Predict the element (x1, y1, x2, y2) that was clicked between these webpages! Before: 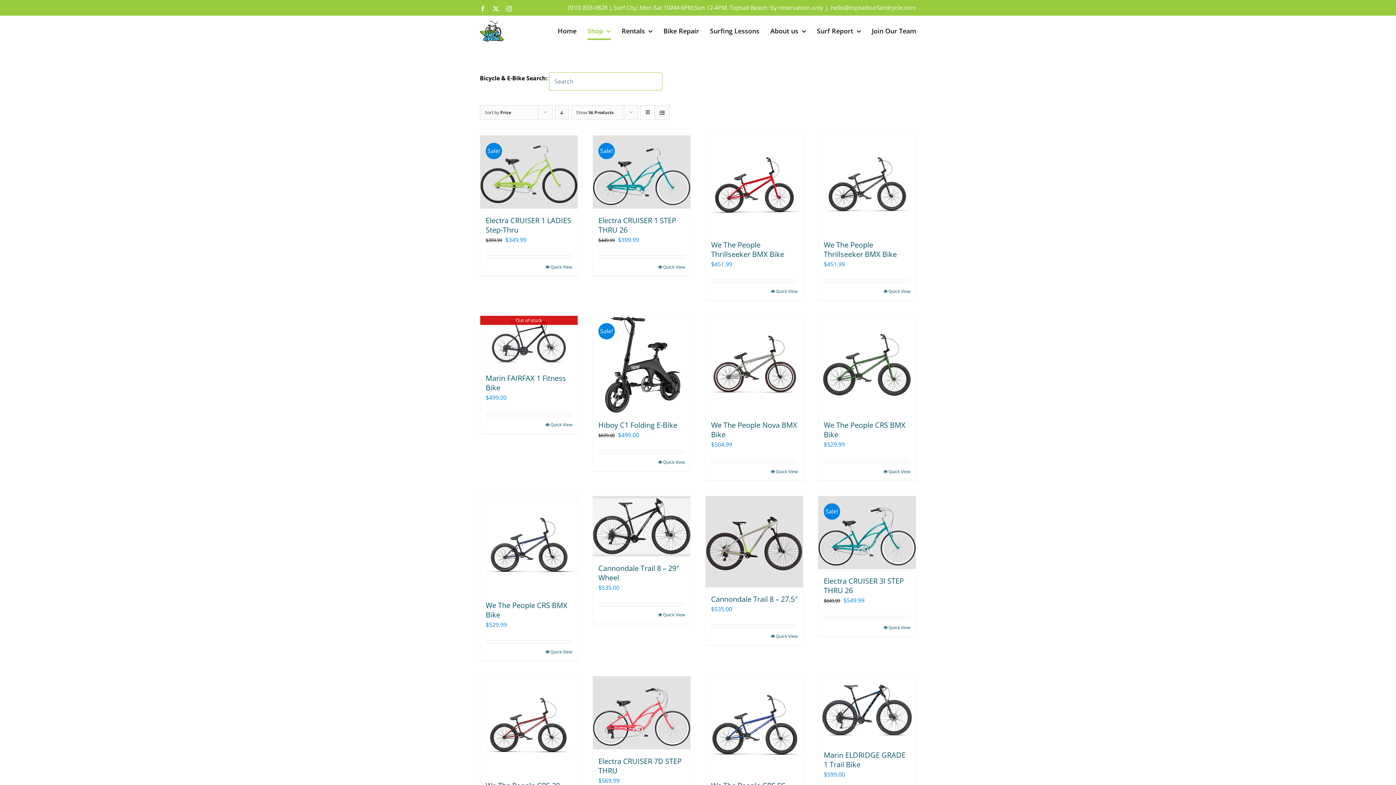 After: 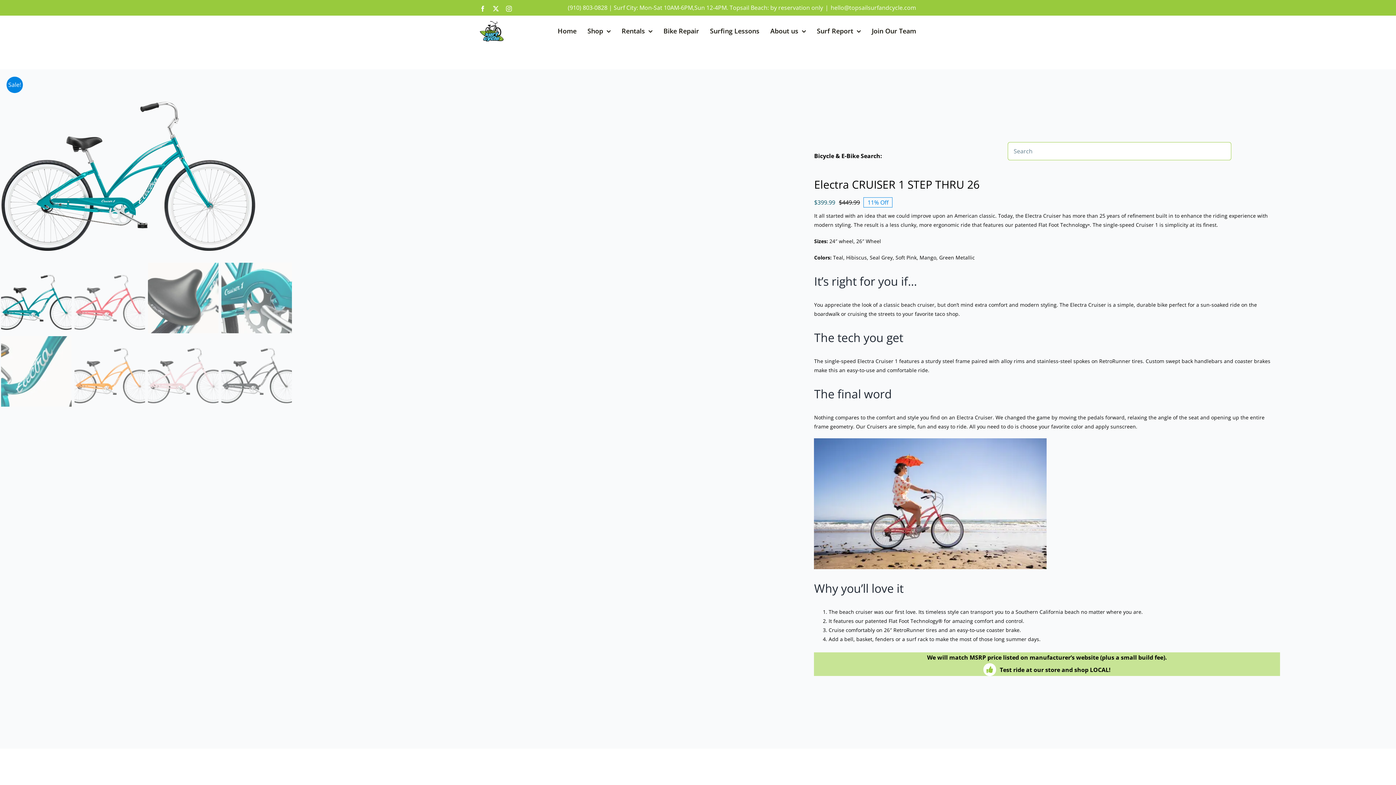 Action: label: Electra CRUISER 1 STEP THRU 26 bbox: (598, 215, 676, 234)